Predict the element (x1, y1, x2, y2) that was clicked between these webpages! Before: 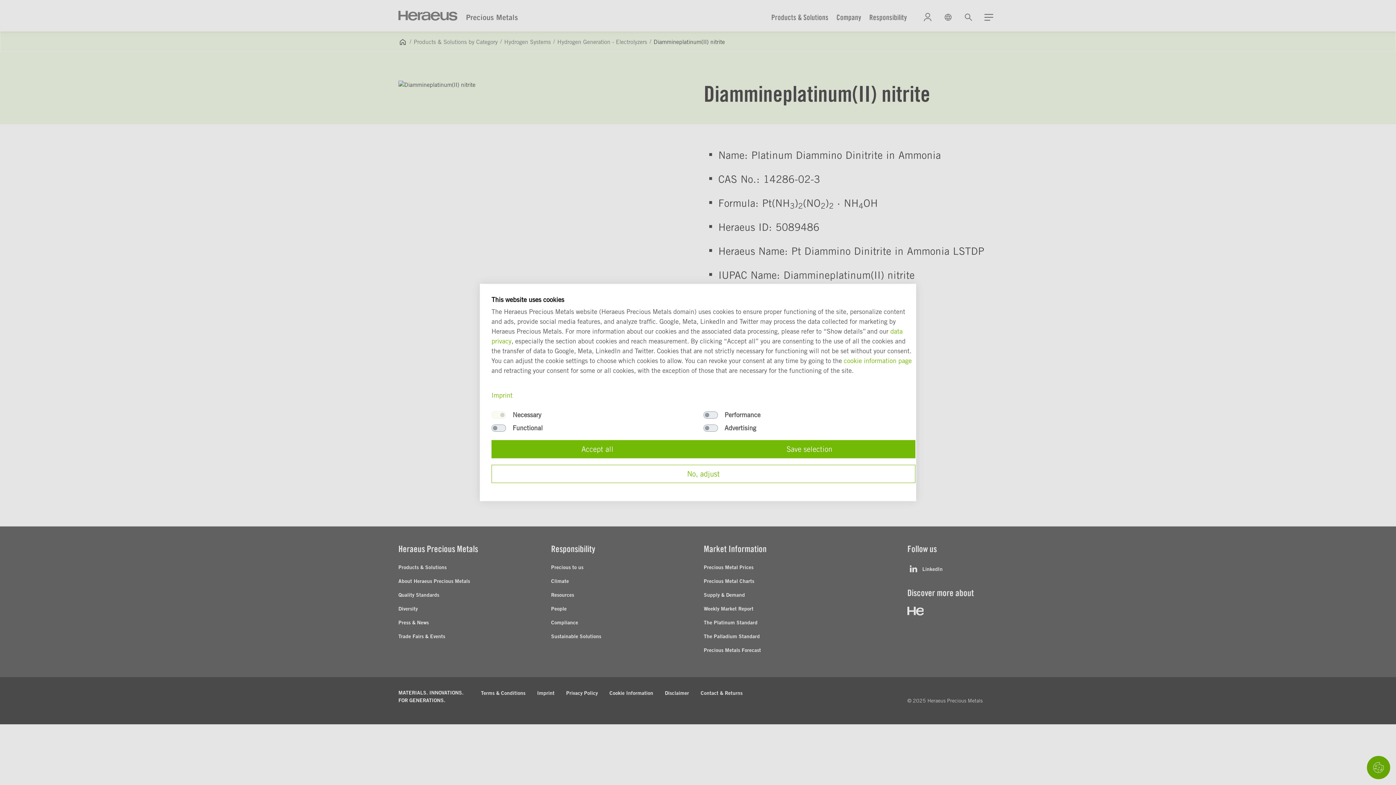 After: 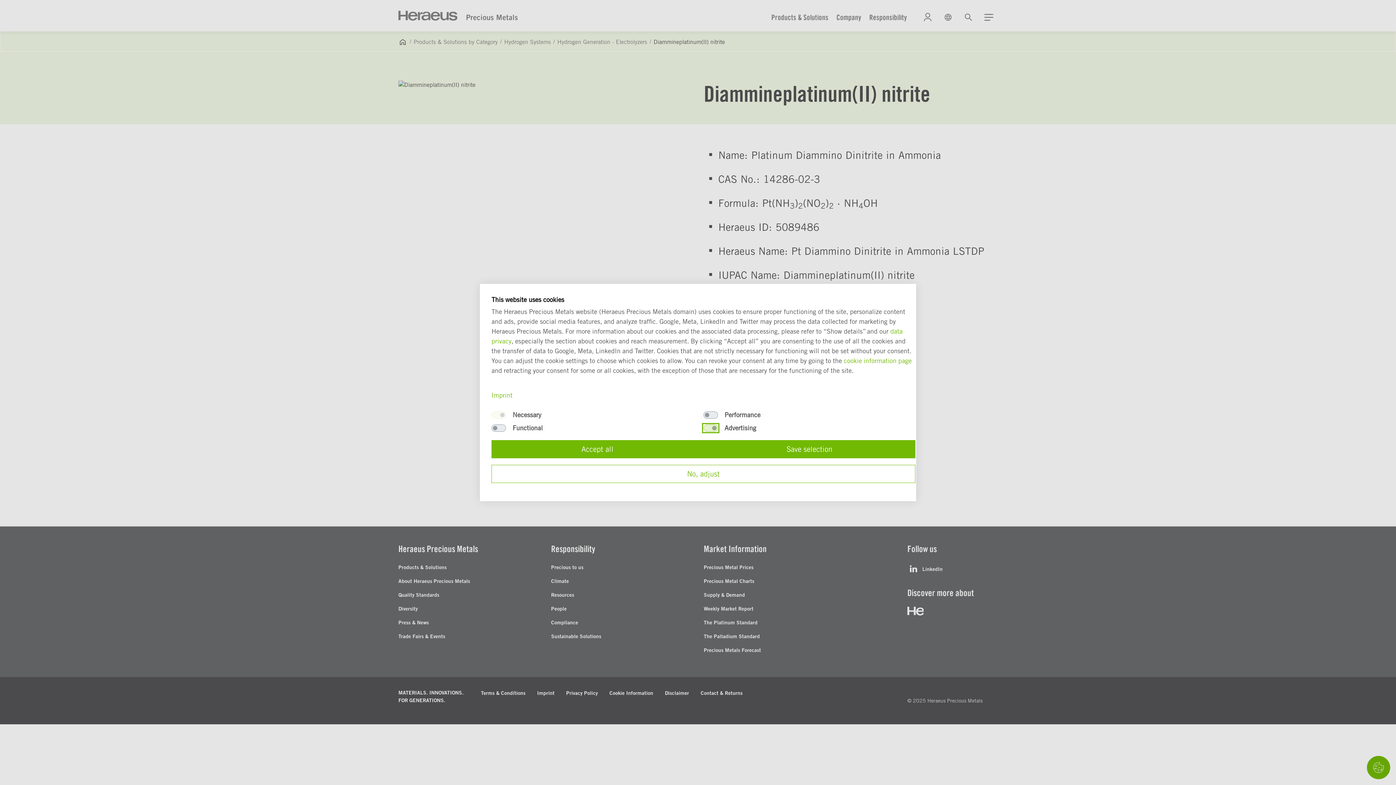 Action: label: Advertising bbox: (703, 424, 718, 432)